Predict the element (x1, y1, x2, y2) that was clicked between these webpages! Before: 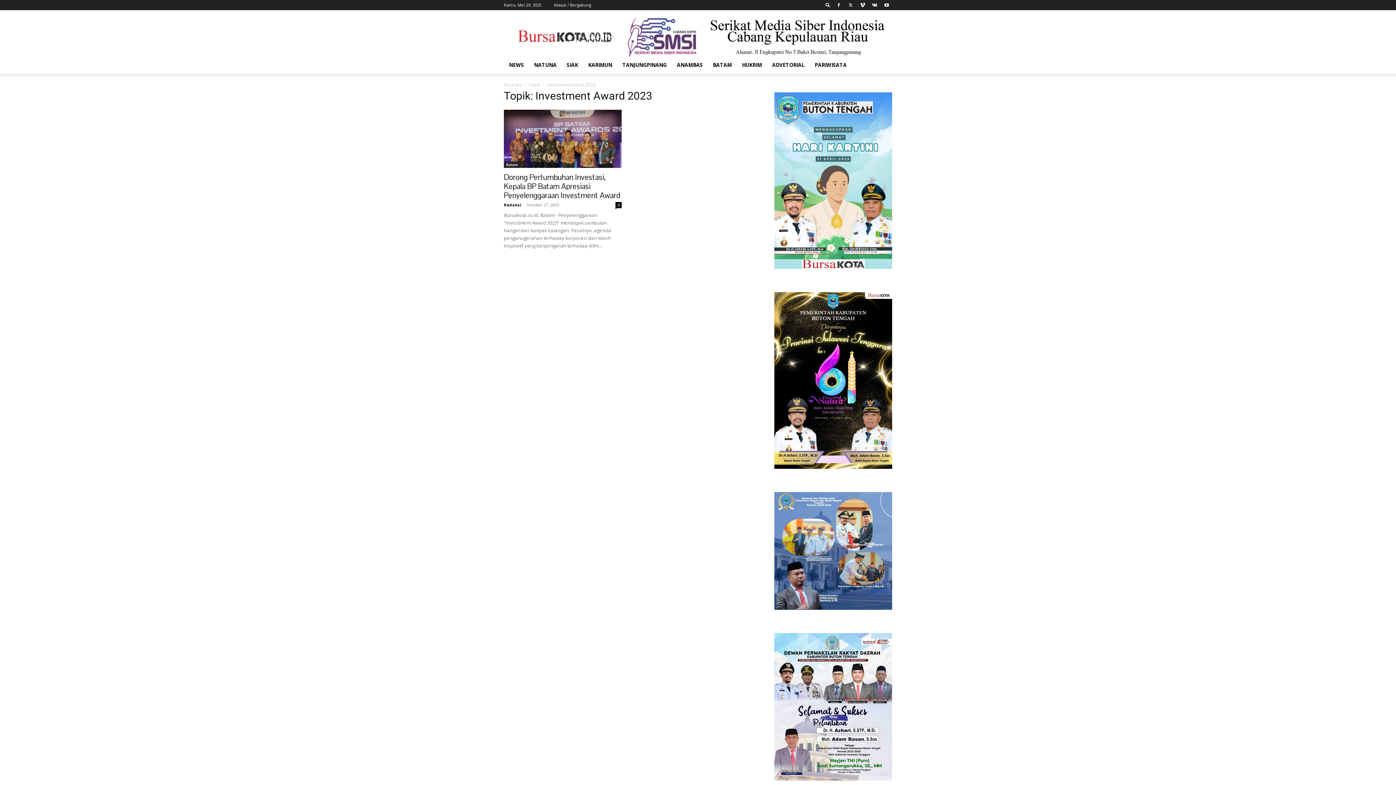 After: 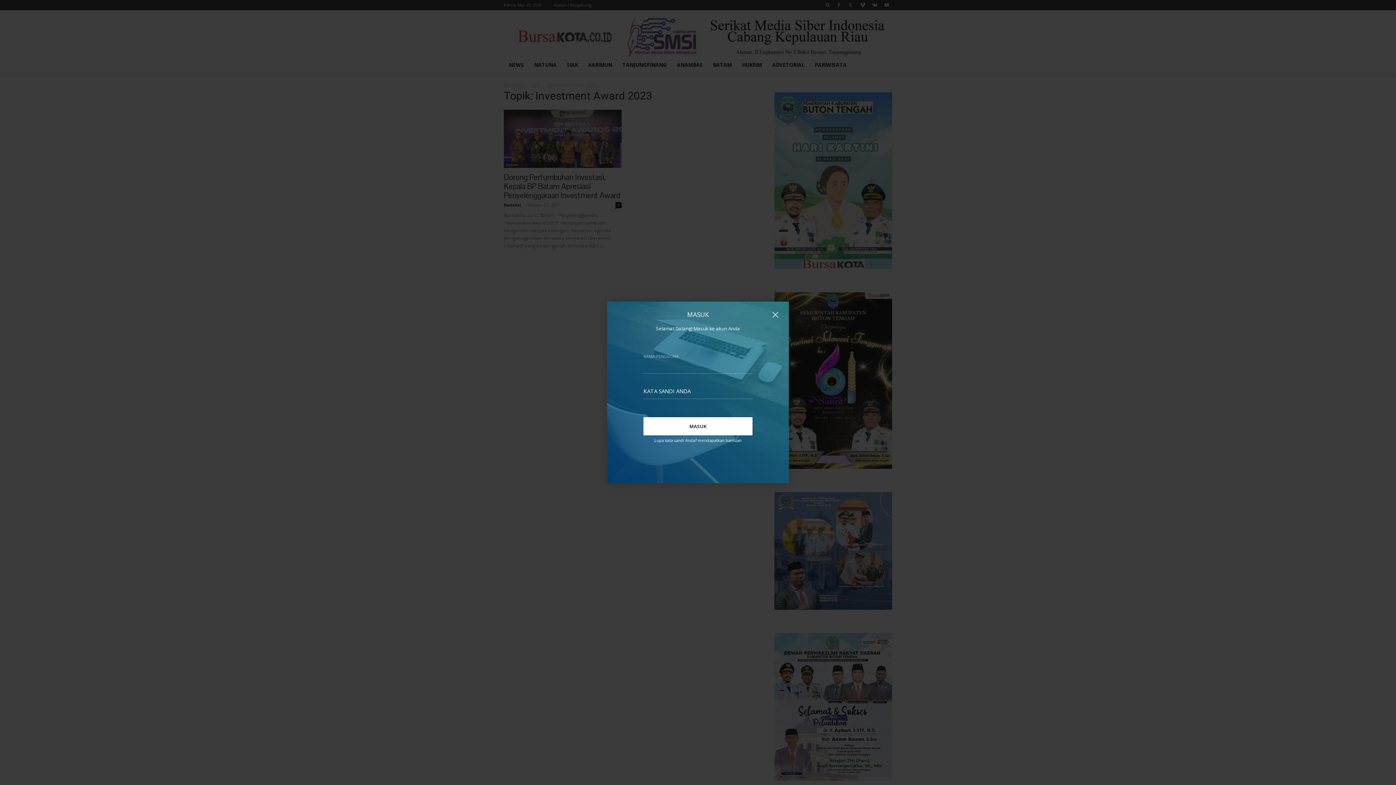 Action: bbox: (554, 2, 591, 7) label: Masuk / Bergabung